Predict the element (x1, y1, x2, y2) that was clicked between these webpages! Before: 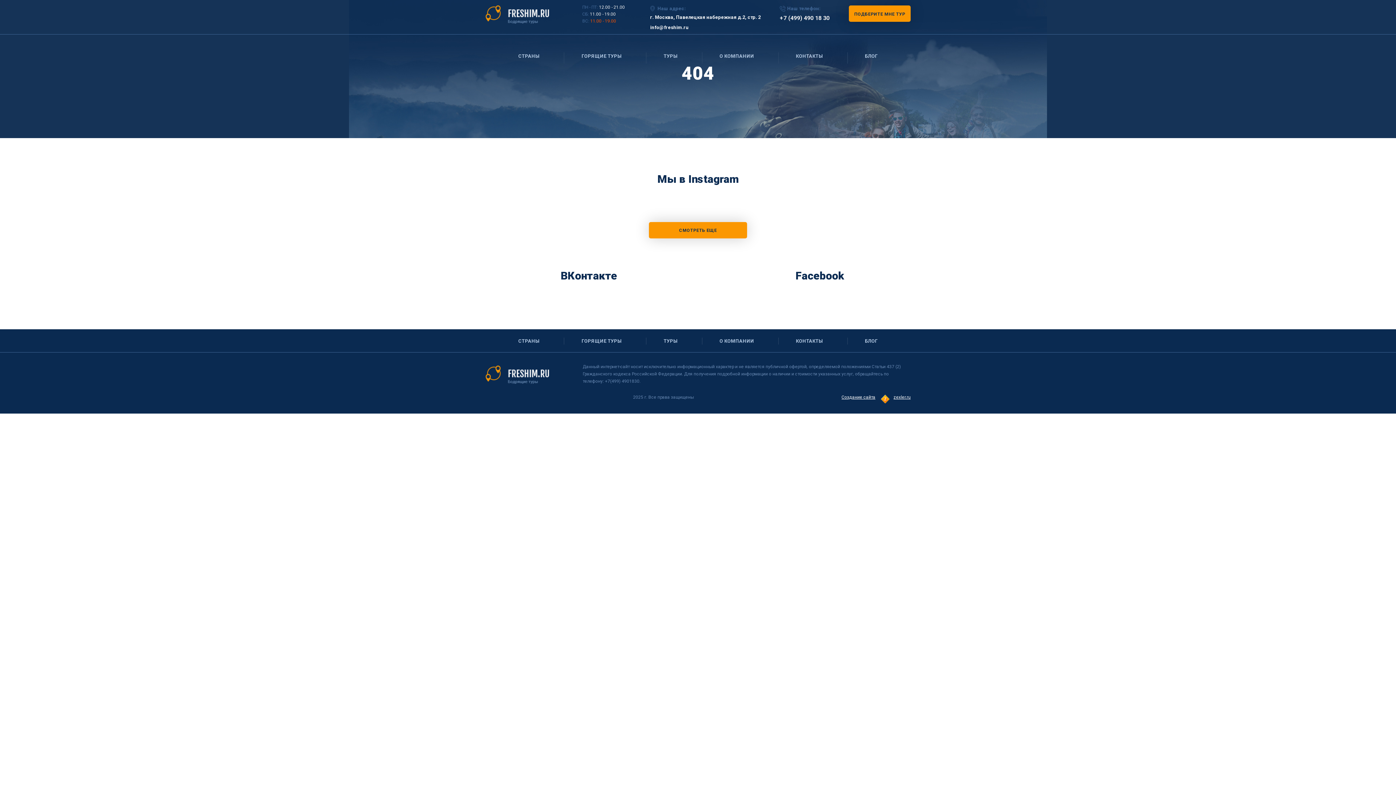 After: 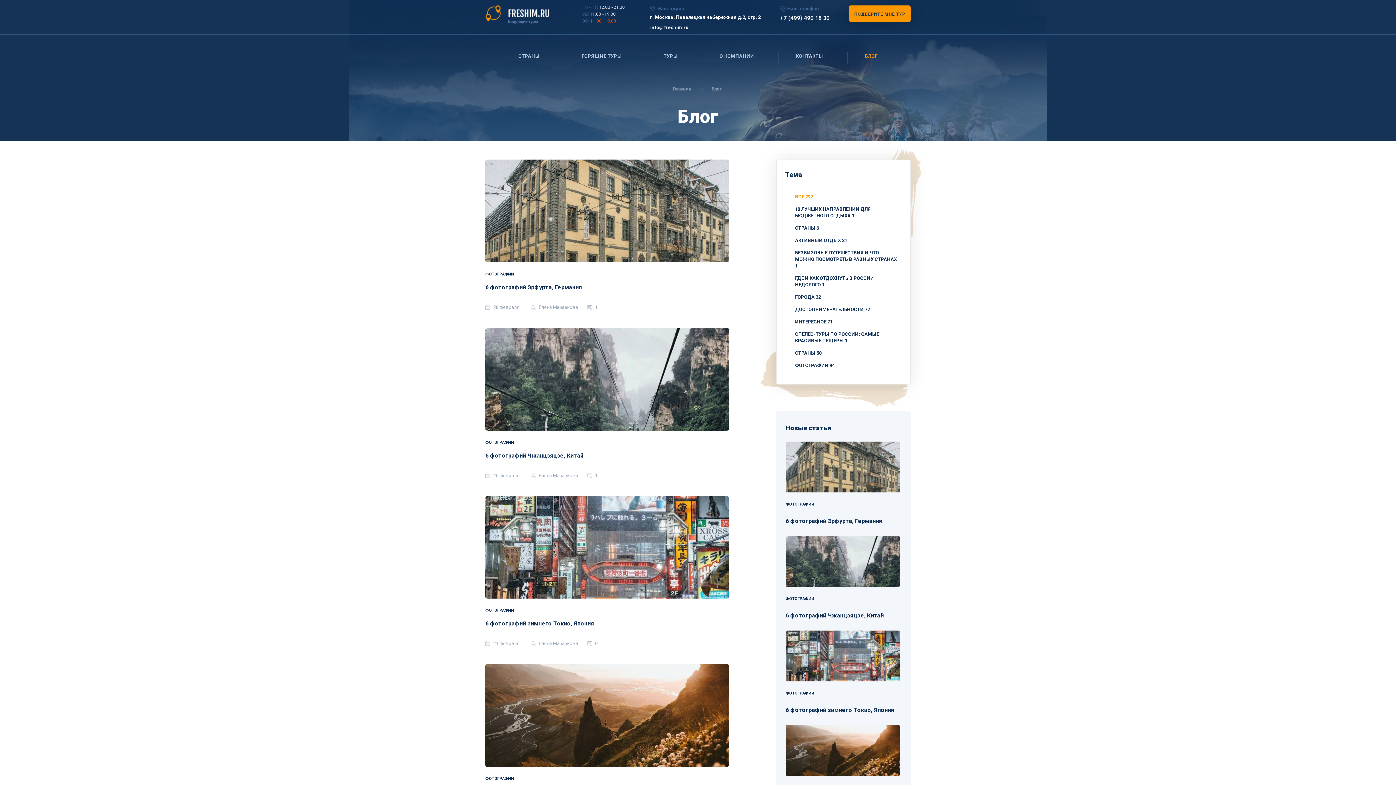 Action: label: БЛОГ bbox: (858, 337, 884, 344)